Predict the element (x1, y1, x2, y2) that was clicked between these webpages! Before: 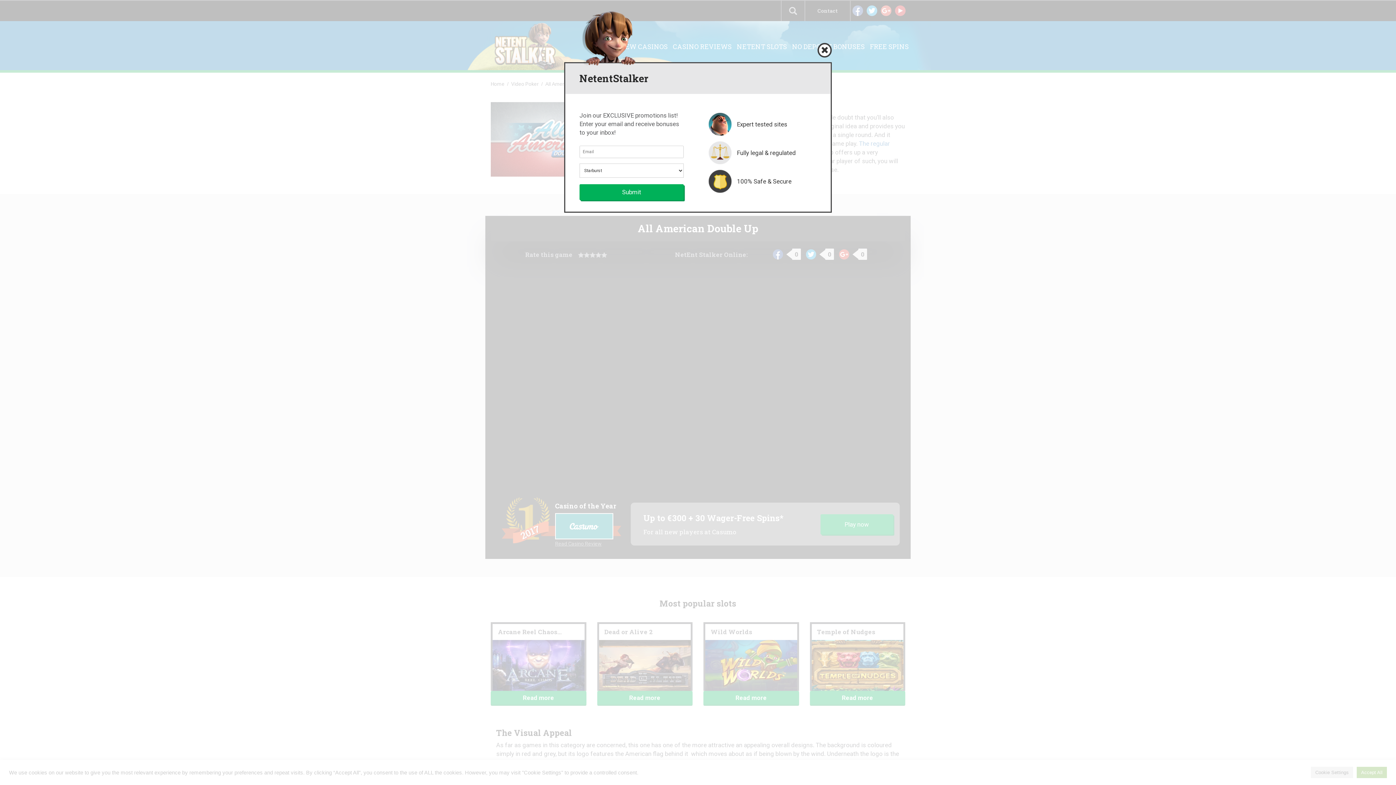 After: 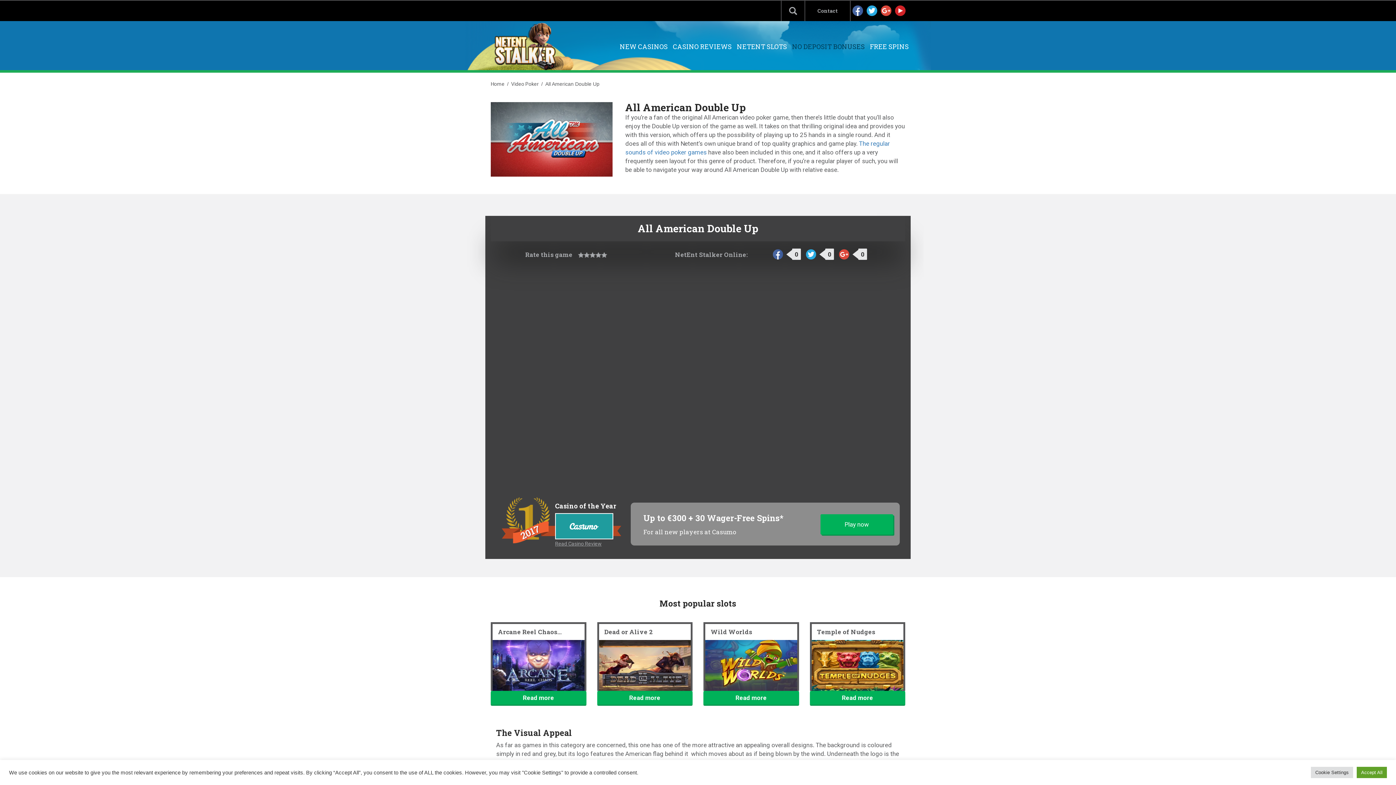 Action: bbox: (817, 42, 832, 57)